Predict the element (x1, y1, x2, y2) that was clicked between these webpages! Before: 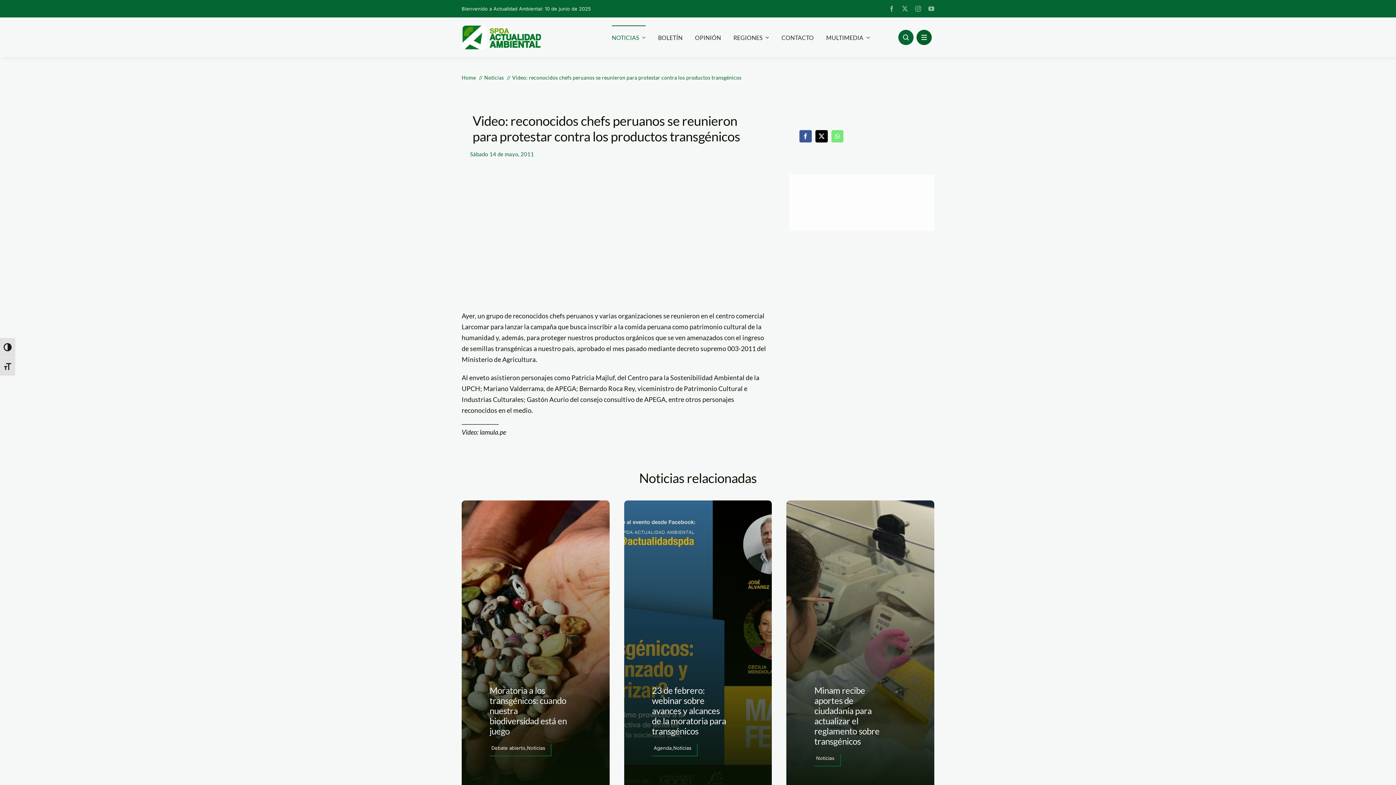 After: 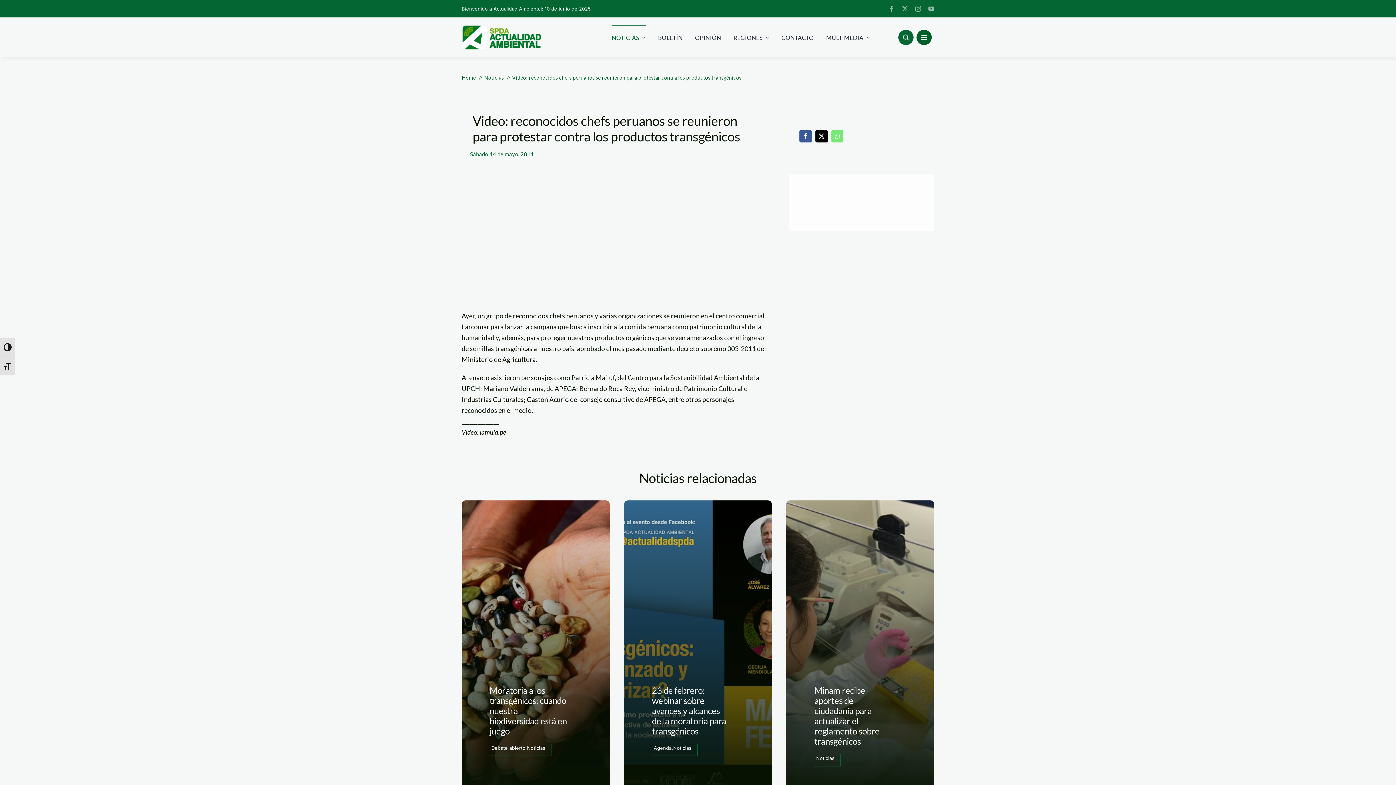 Action: bbox: (789, 174, 934, 230)